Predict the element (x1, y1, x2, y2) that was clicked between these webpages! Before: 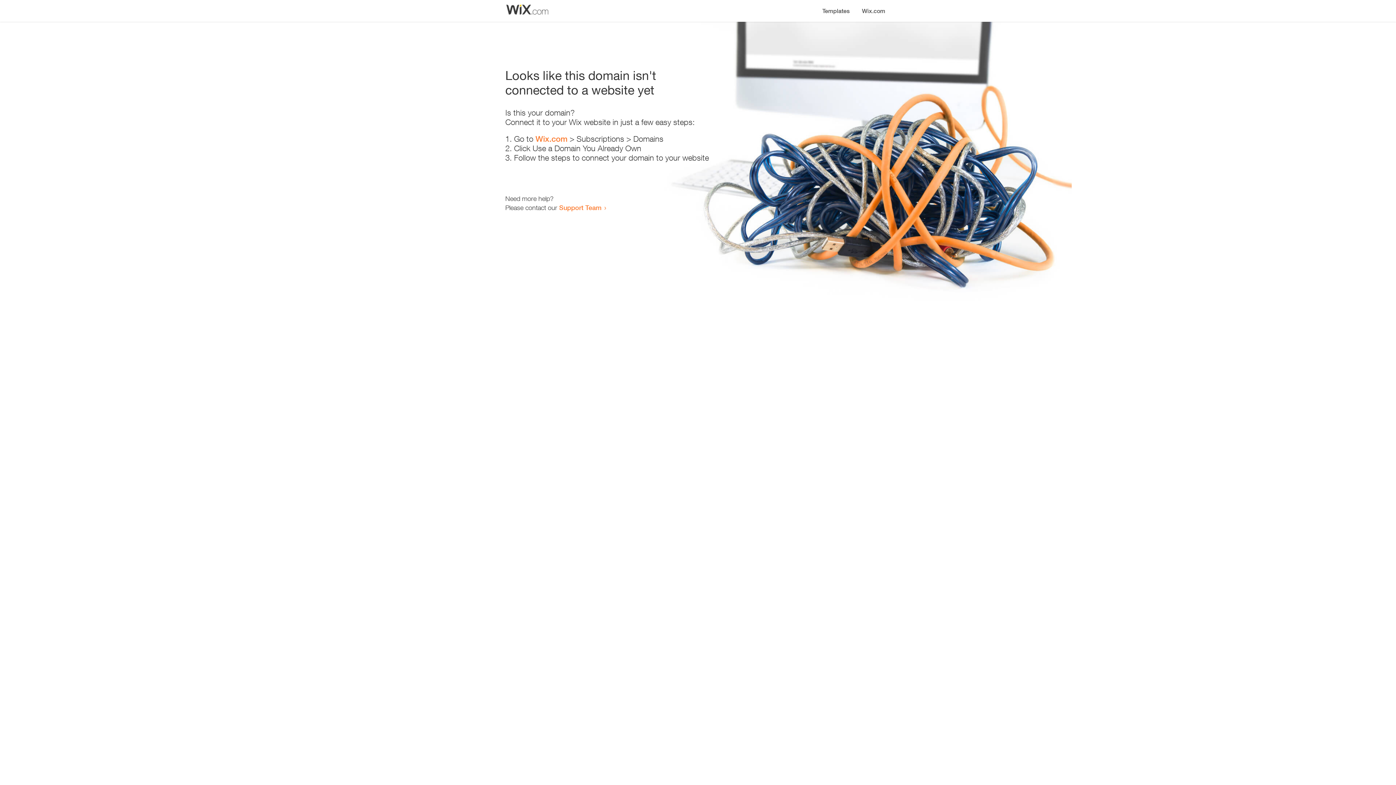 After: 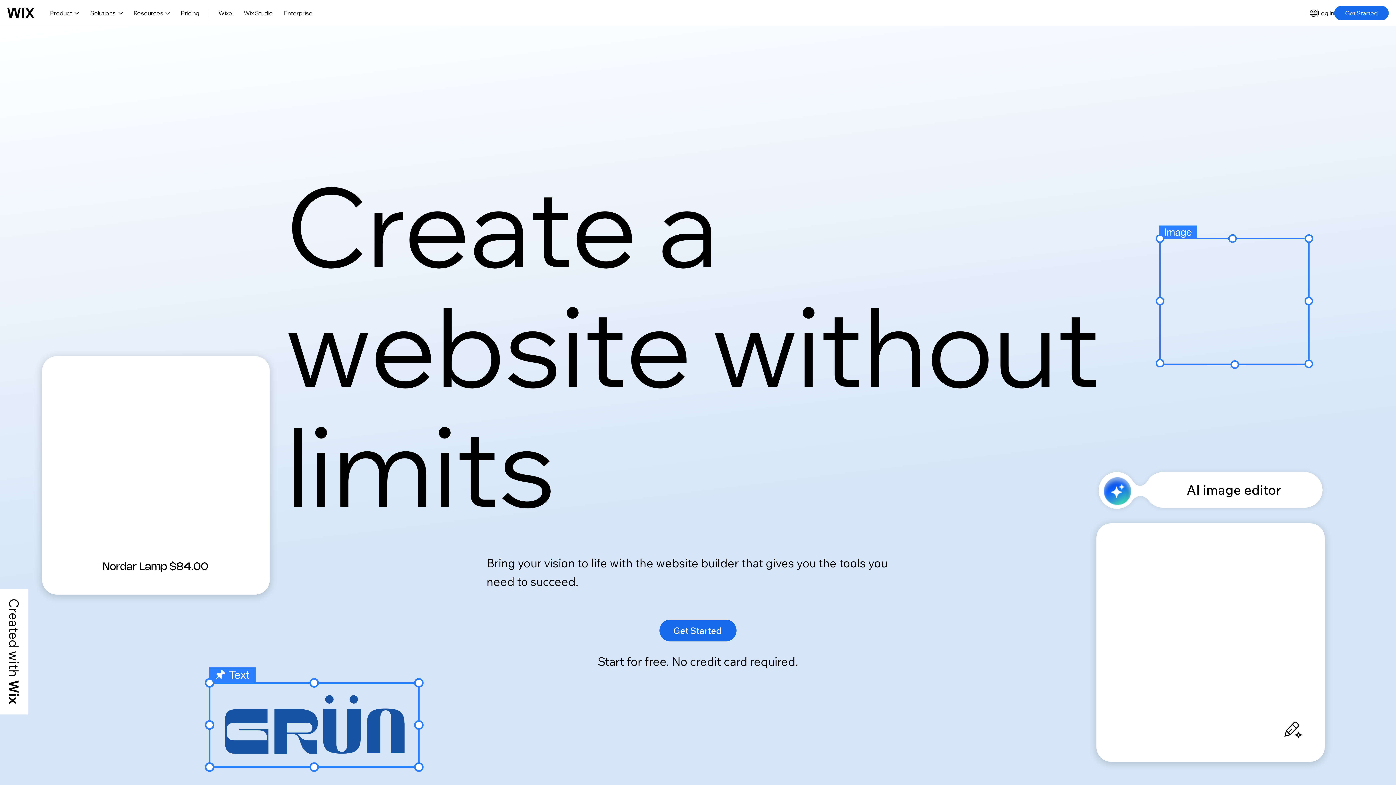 Action: label: Wix.com bbox: (856, 0, 890, 14)